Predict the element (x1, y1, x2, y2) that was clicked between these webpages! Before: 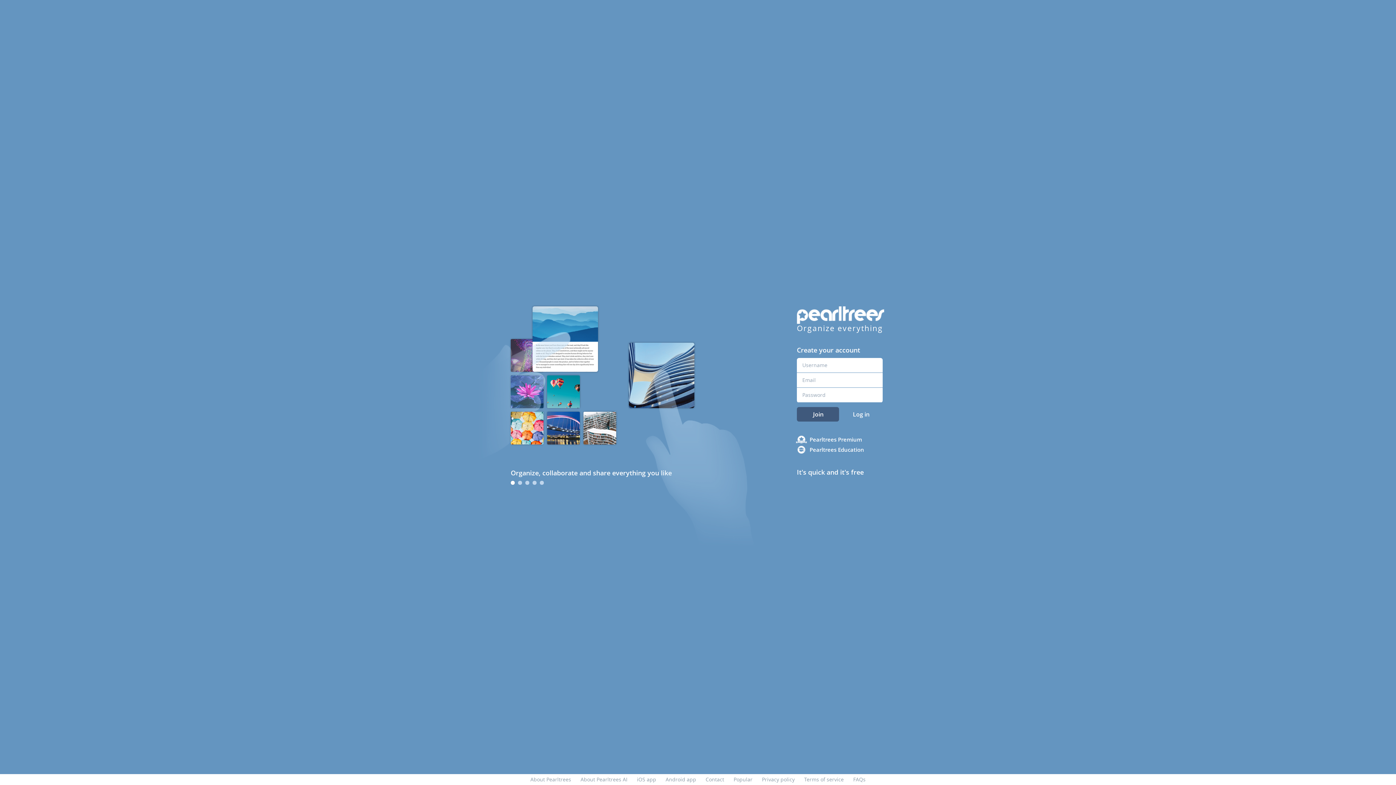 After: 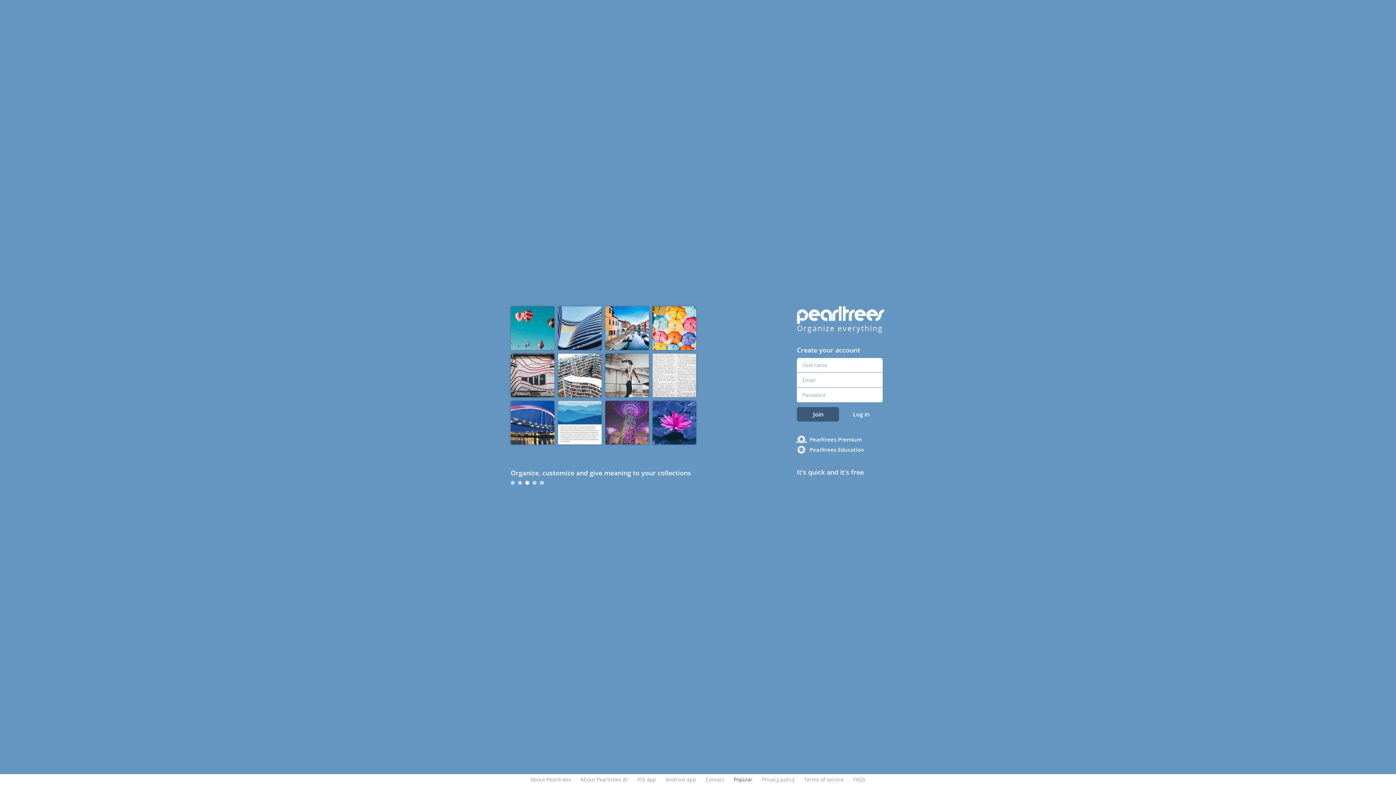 Action: label: Popular bbox: (733, 776, 752, 783)